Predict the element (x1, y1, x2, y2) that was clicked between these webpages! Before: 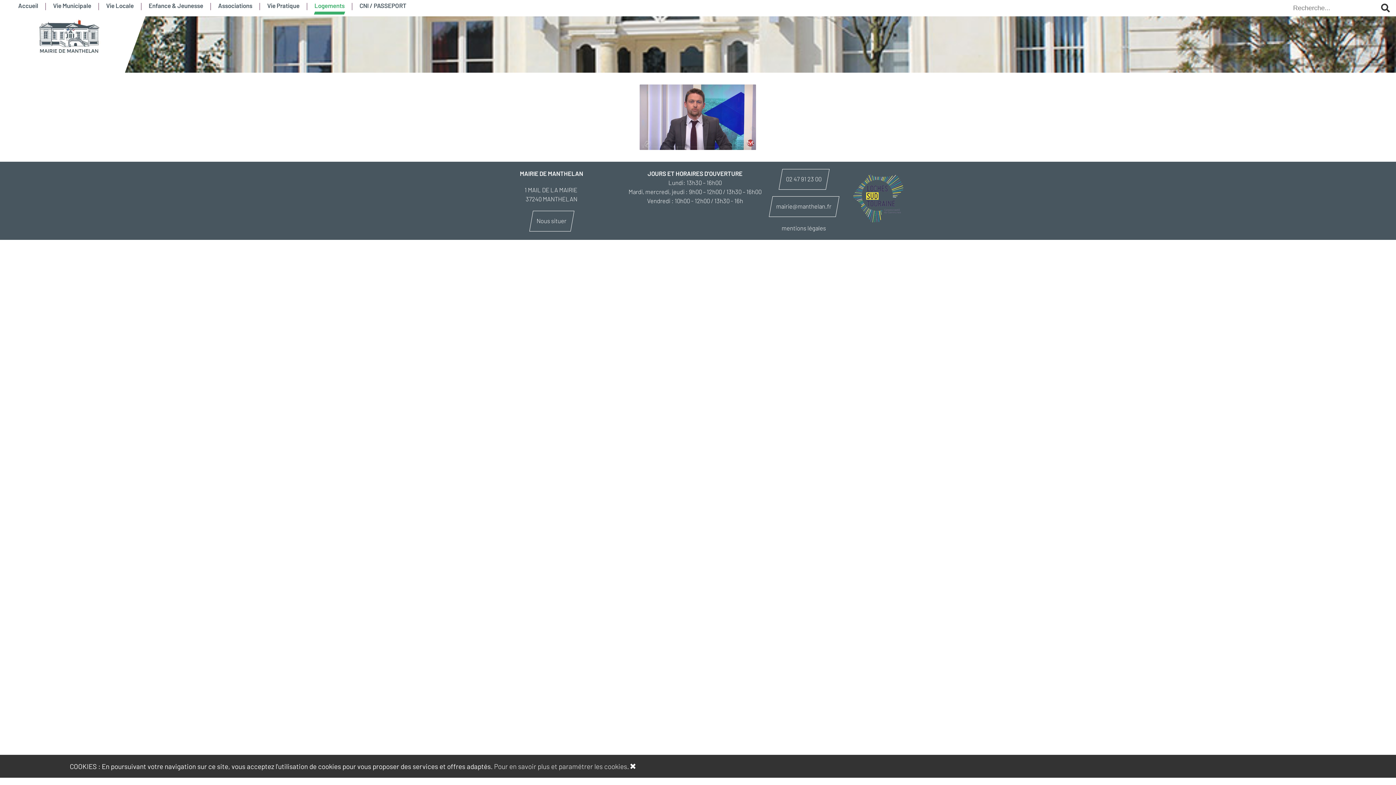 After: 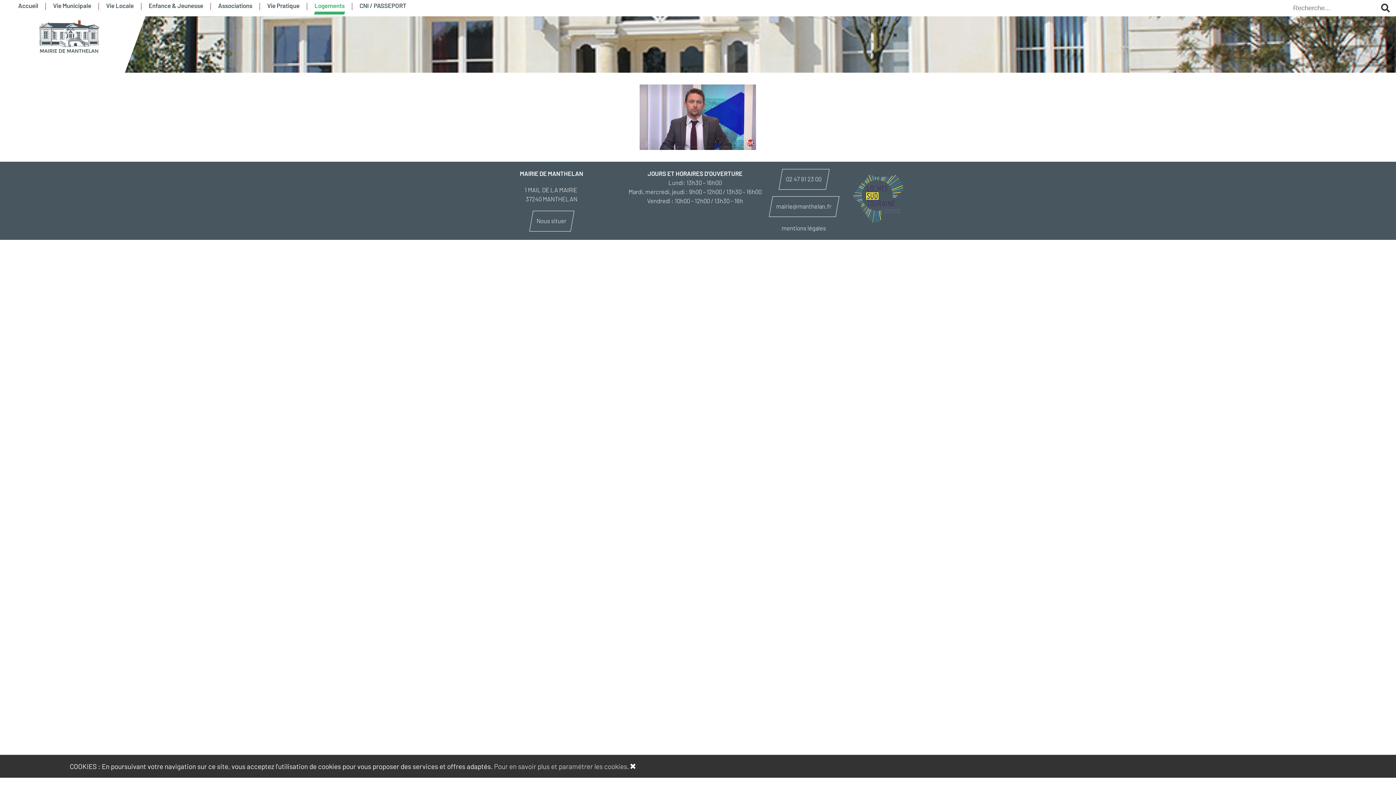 Action: bbox: (487, 83, 909, 150)